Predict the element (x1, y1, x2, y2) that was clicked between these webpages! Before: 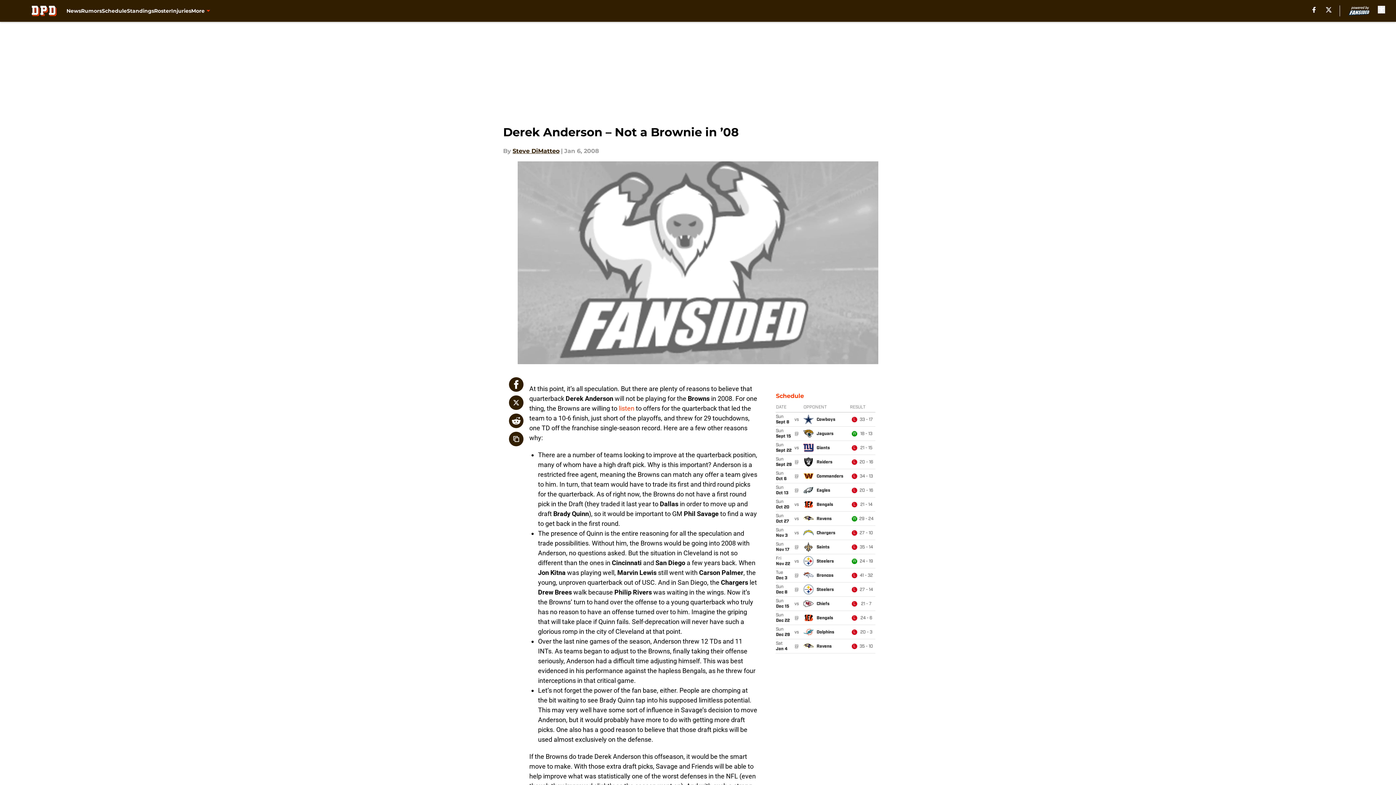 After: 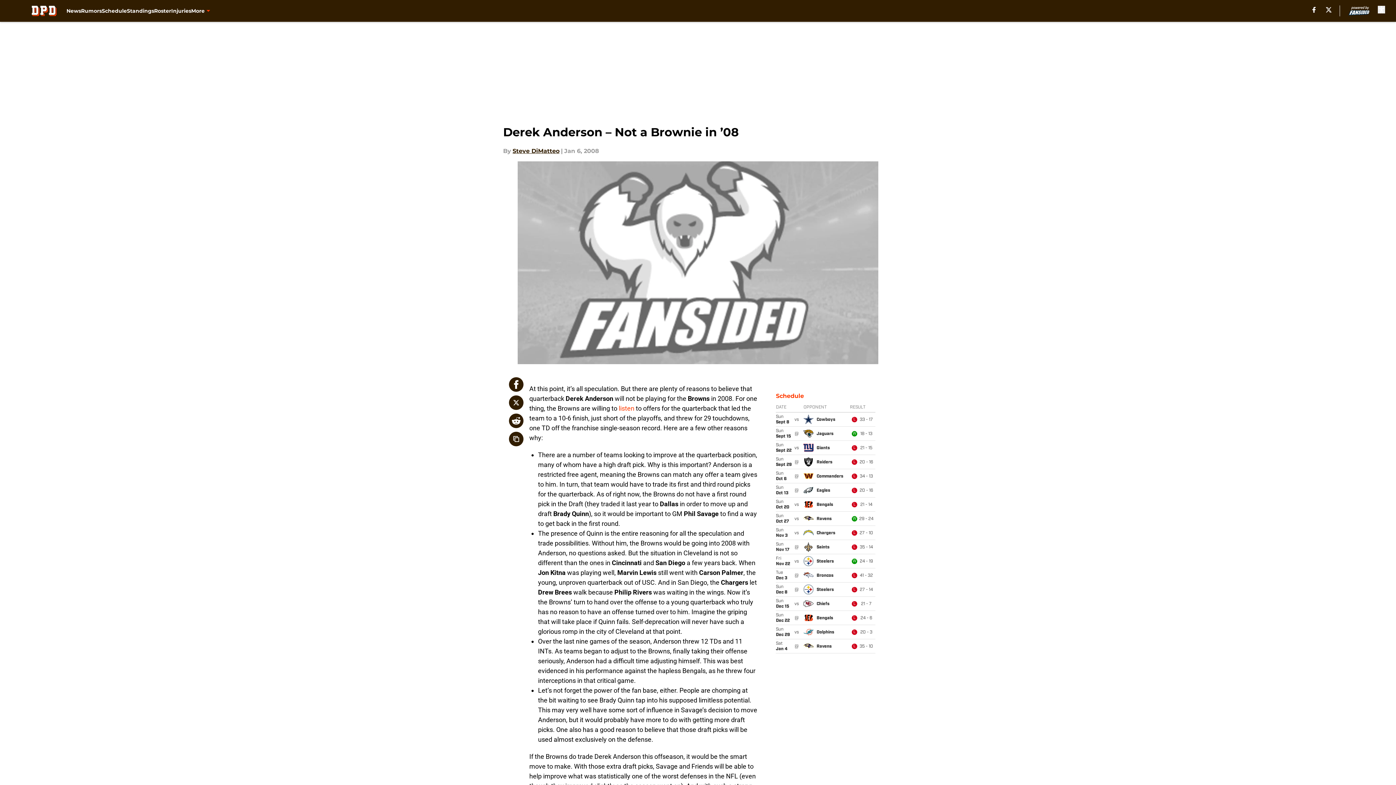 Action: bbox: (509, 395, 523, 410)